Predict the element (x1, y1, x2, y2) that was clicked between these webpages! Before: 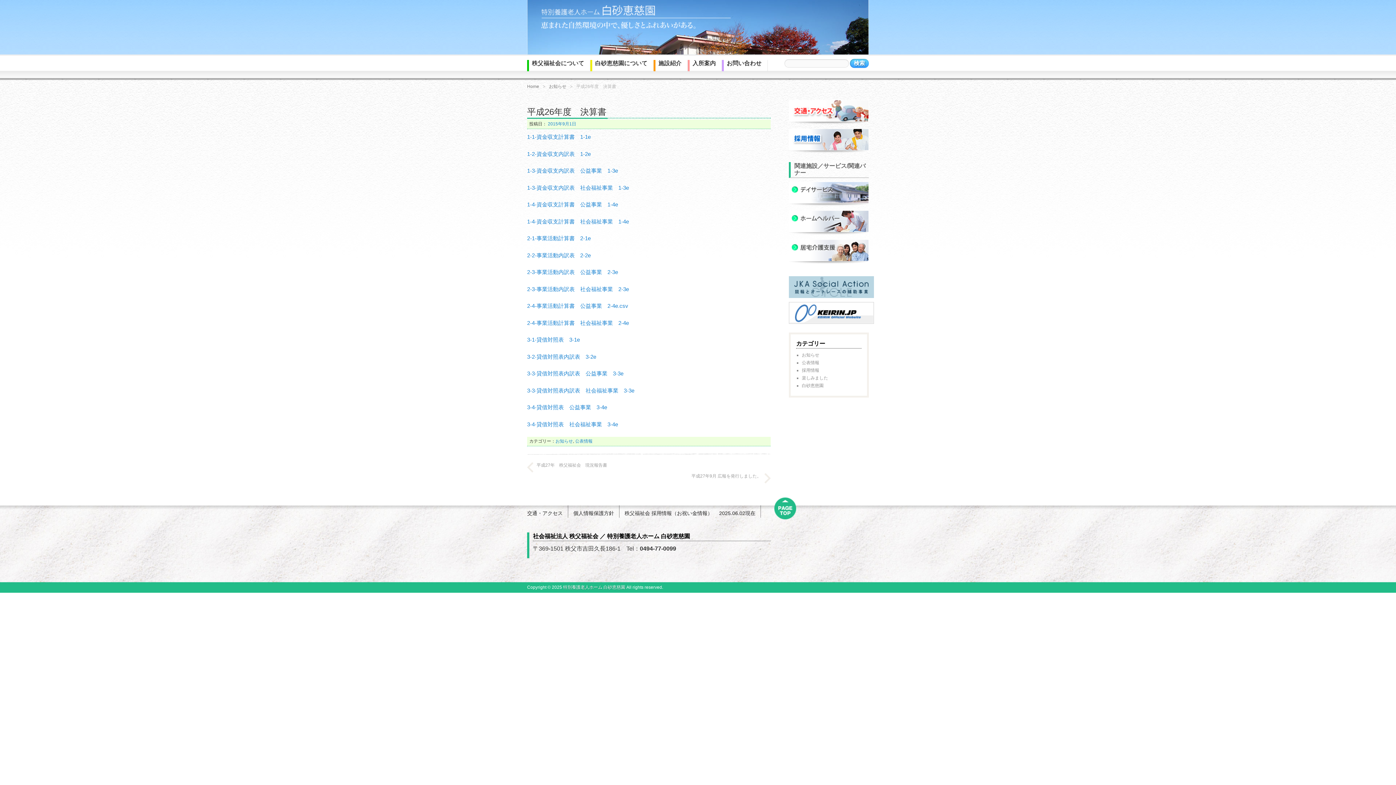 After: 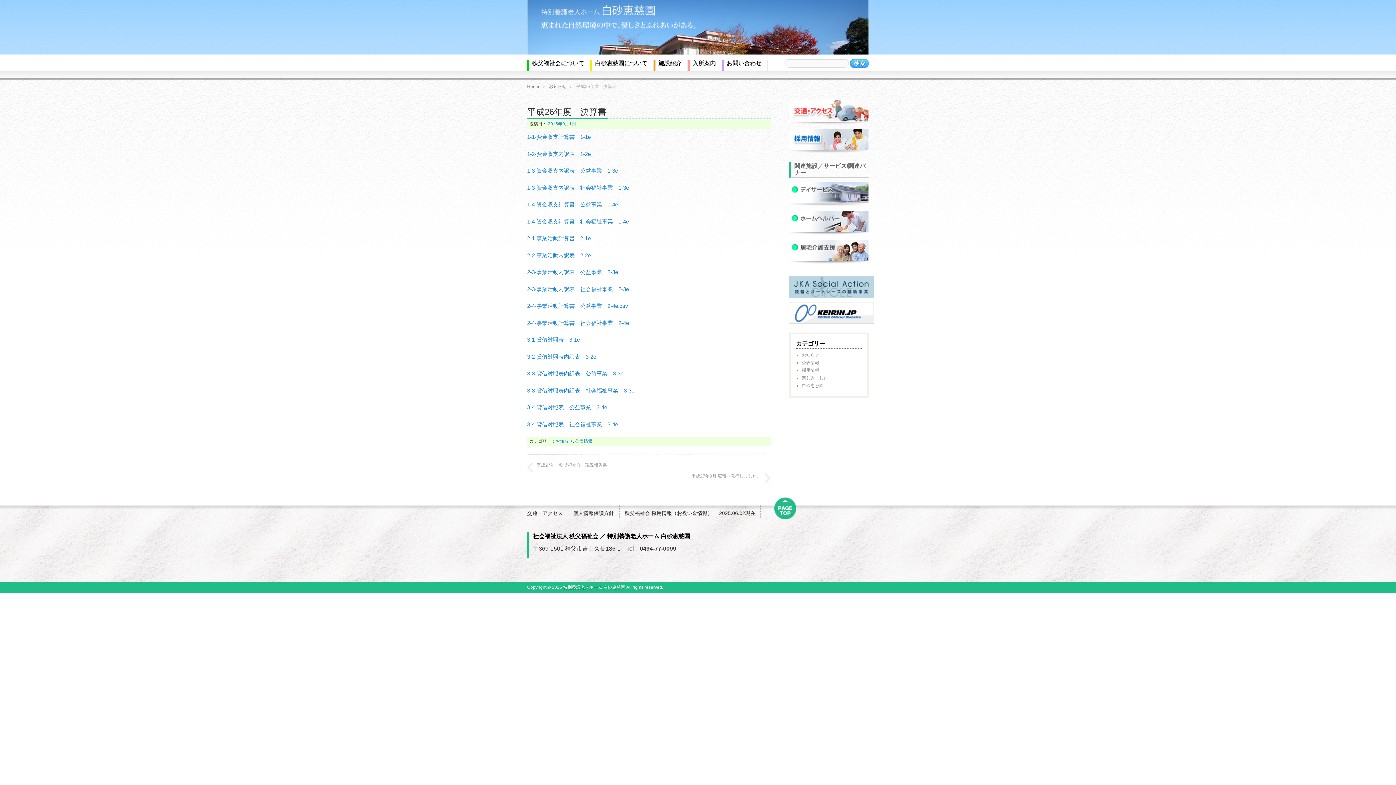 Action: bbox: (527, 235, 590, 241) label: 2-1-事業活動計算書　2-1e